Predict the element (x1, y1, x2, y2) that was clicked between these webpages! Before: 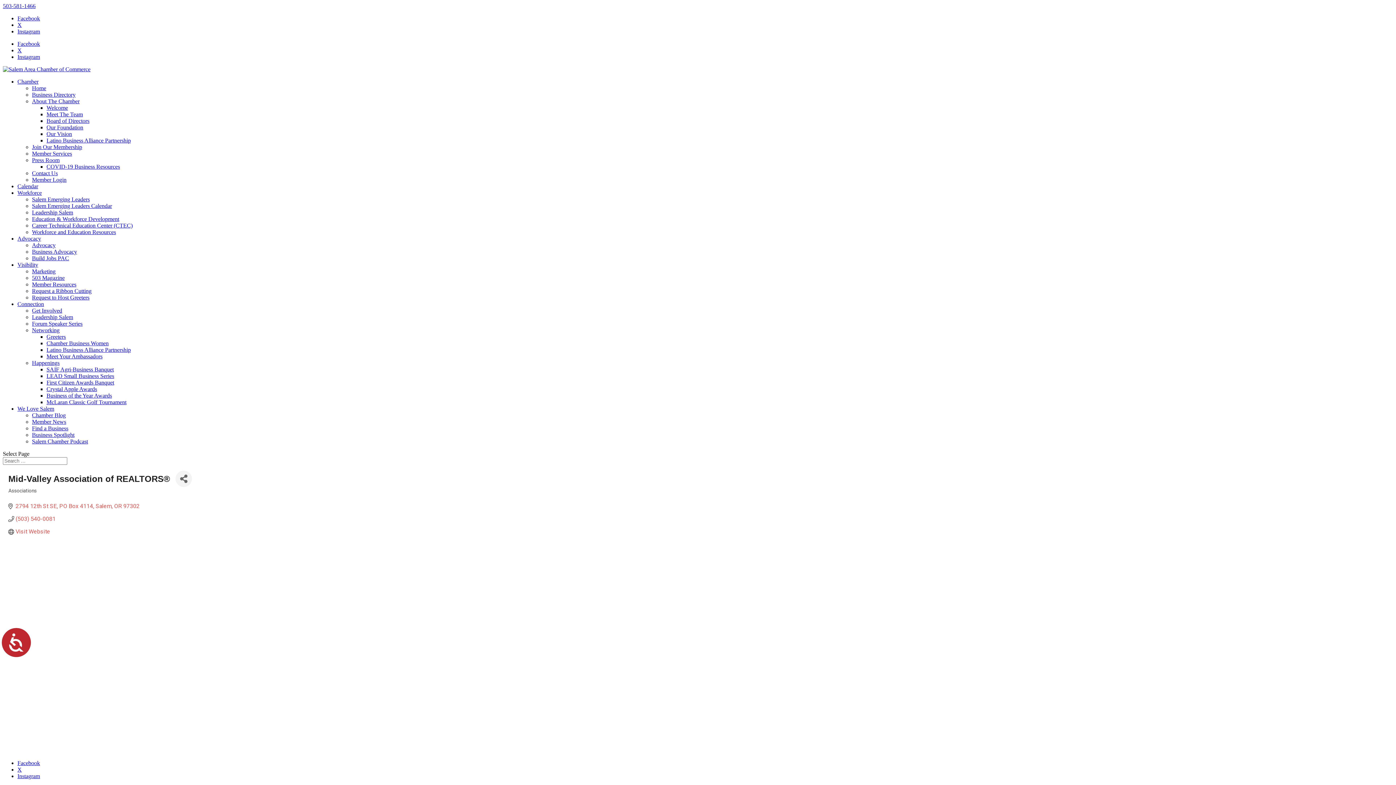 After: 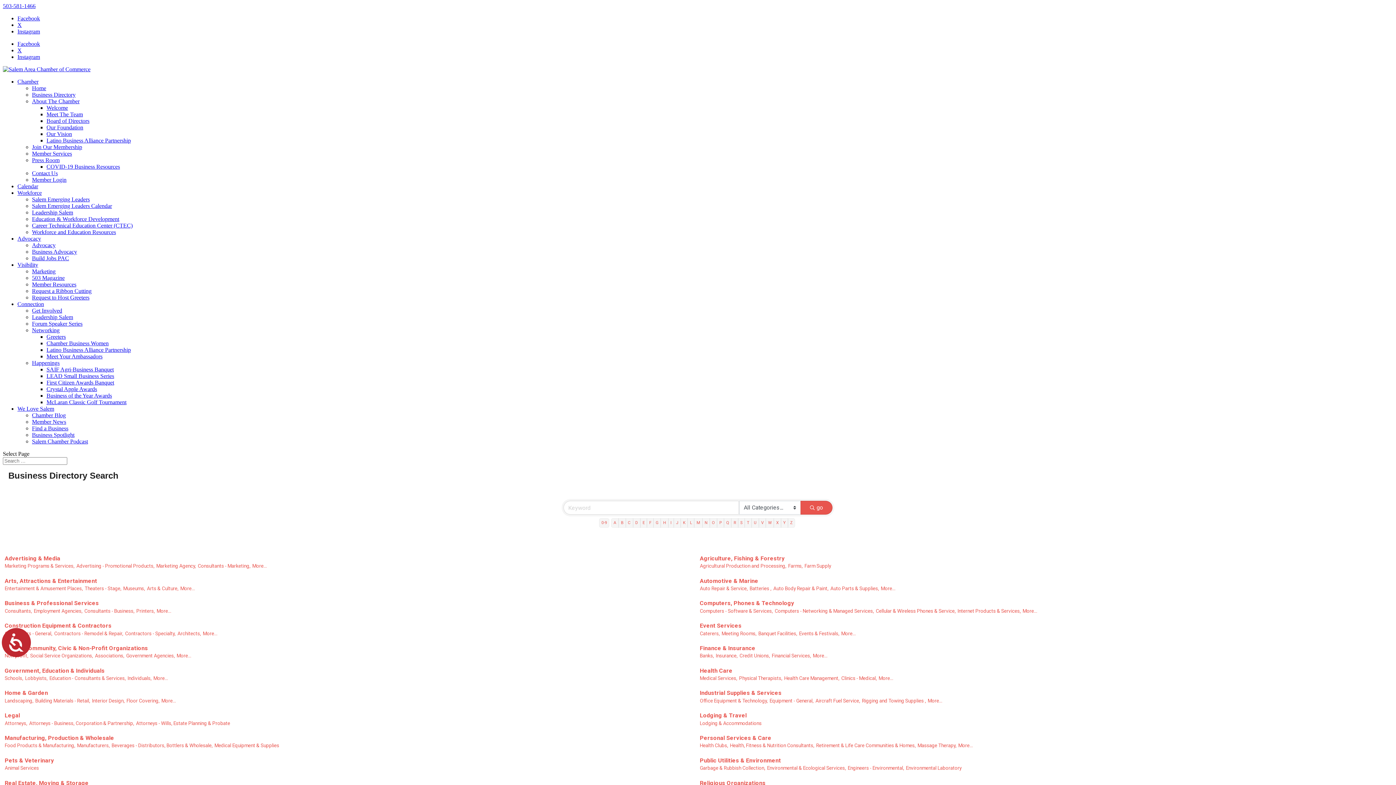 Action: bbox: (32, 91, 75, 97) label: Business Directory